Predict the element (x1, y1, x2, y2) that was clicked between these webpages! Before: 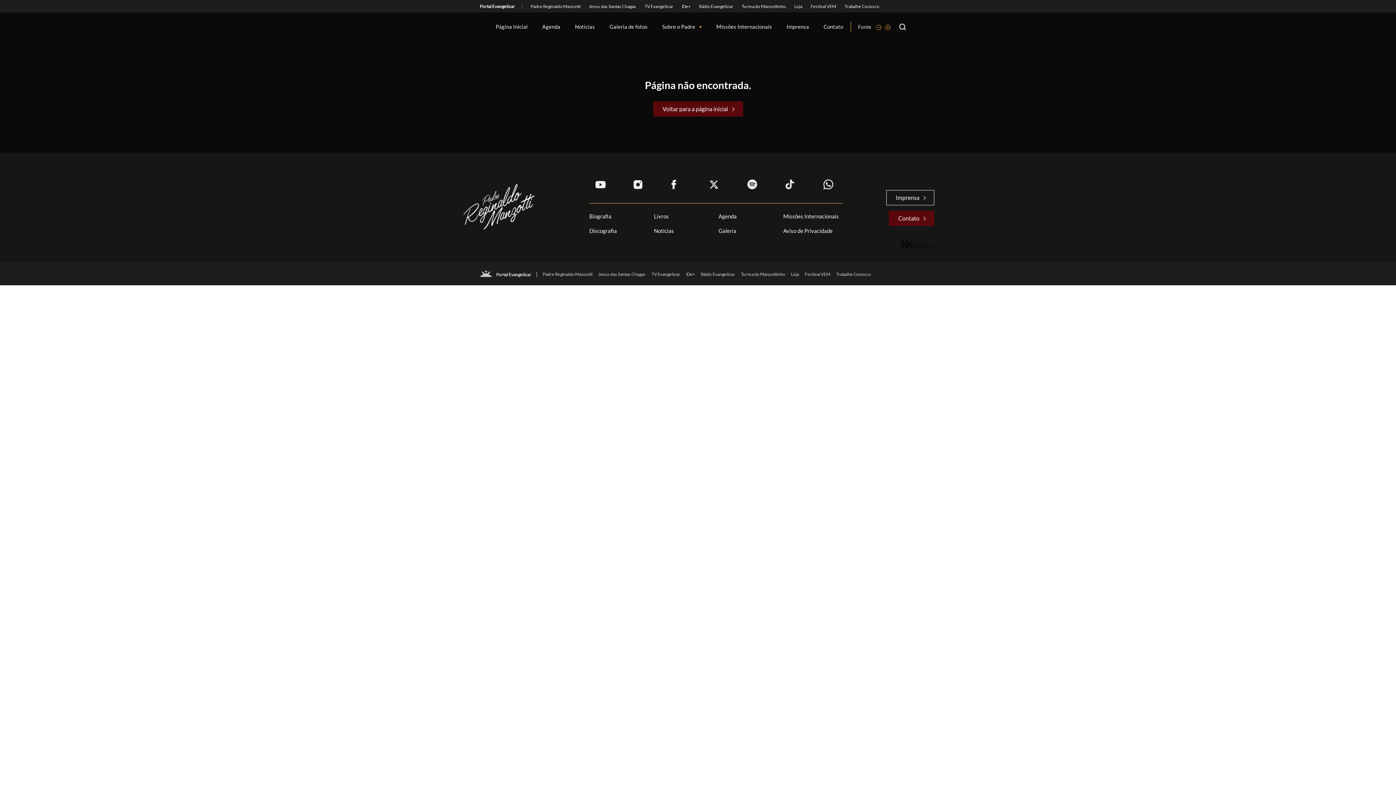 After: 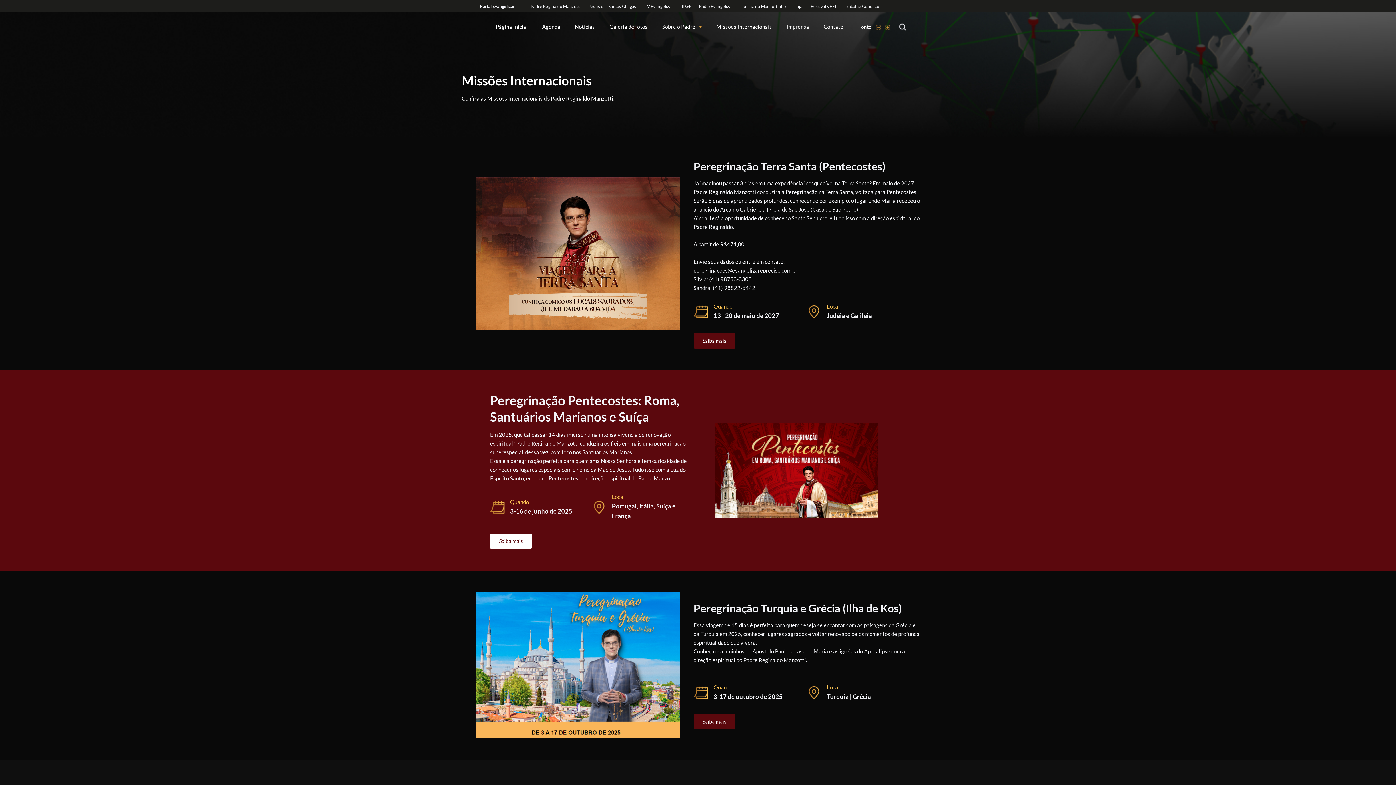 Action: label: Missões Internacionais bbox: (716, 16, 772, 37)